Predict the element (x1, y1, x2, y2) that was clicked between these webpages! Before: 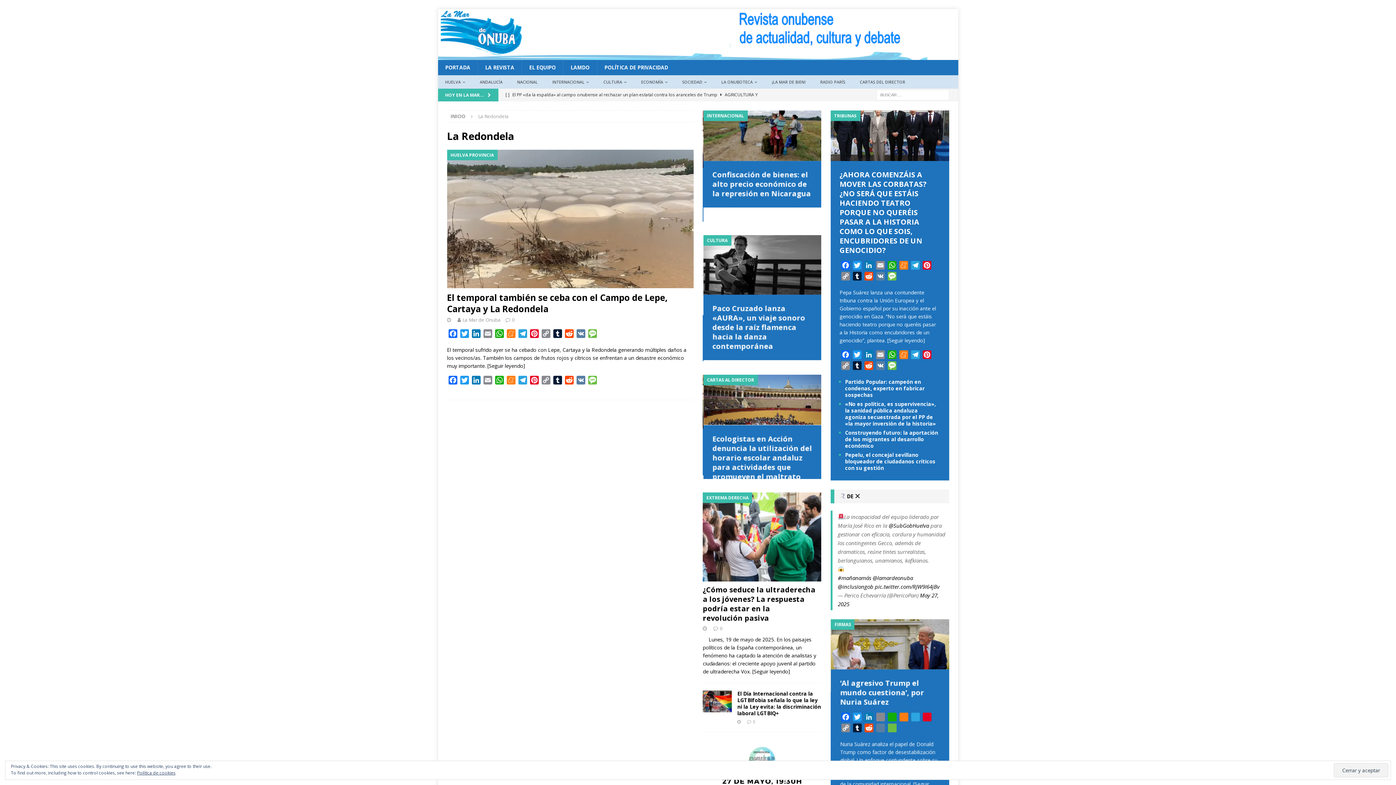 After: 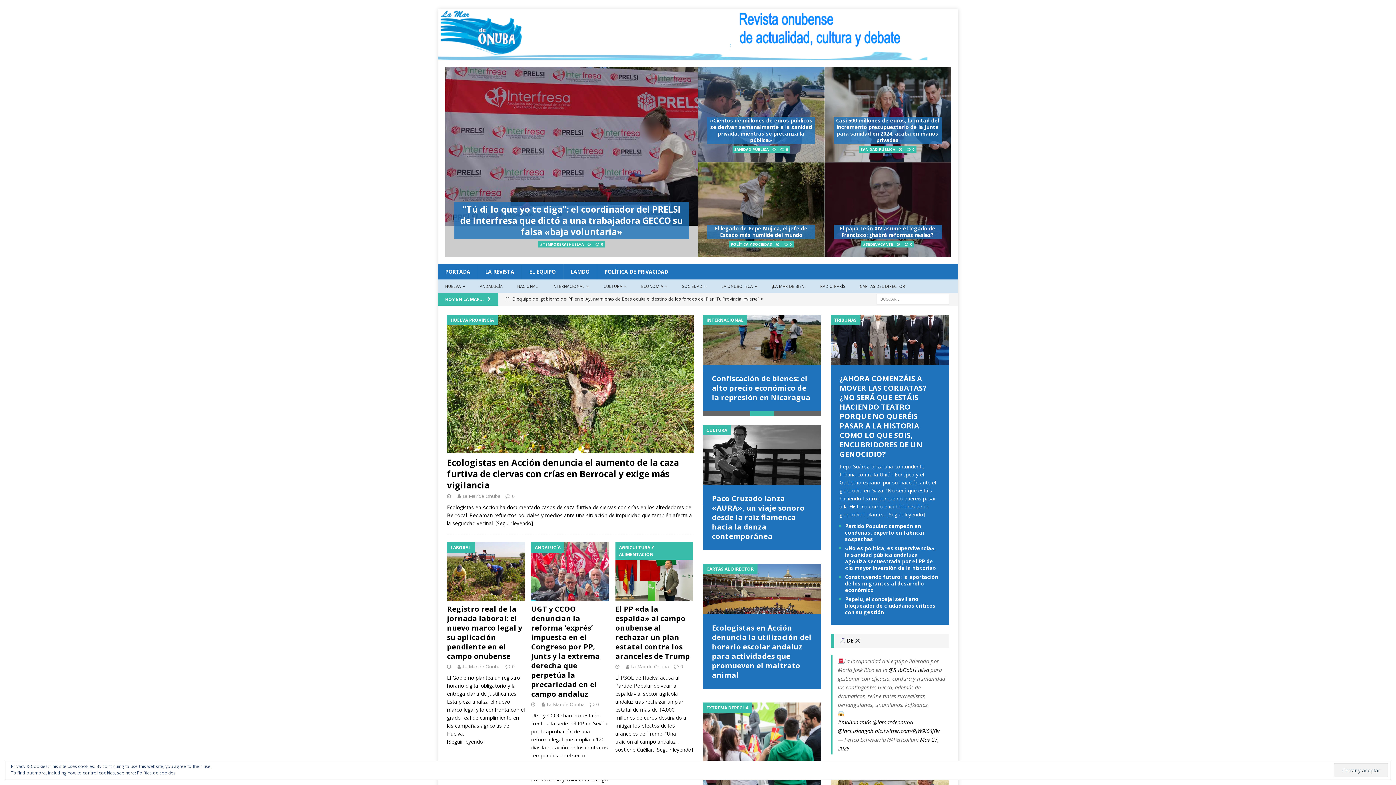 Action: label: La Mar de Onuba bbox: (462, 316, 500, 323)